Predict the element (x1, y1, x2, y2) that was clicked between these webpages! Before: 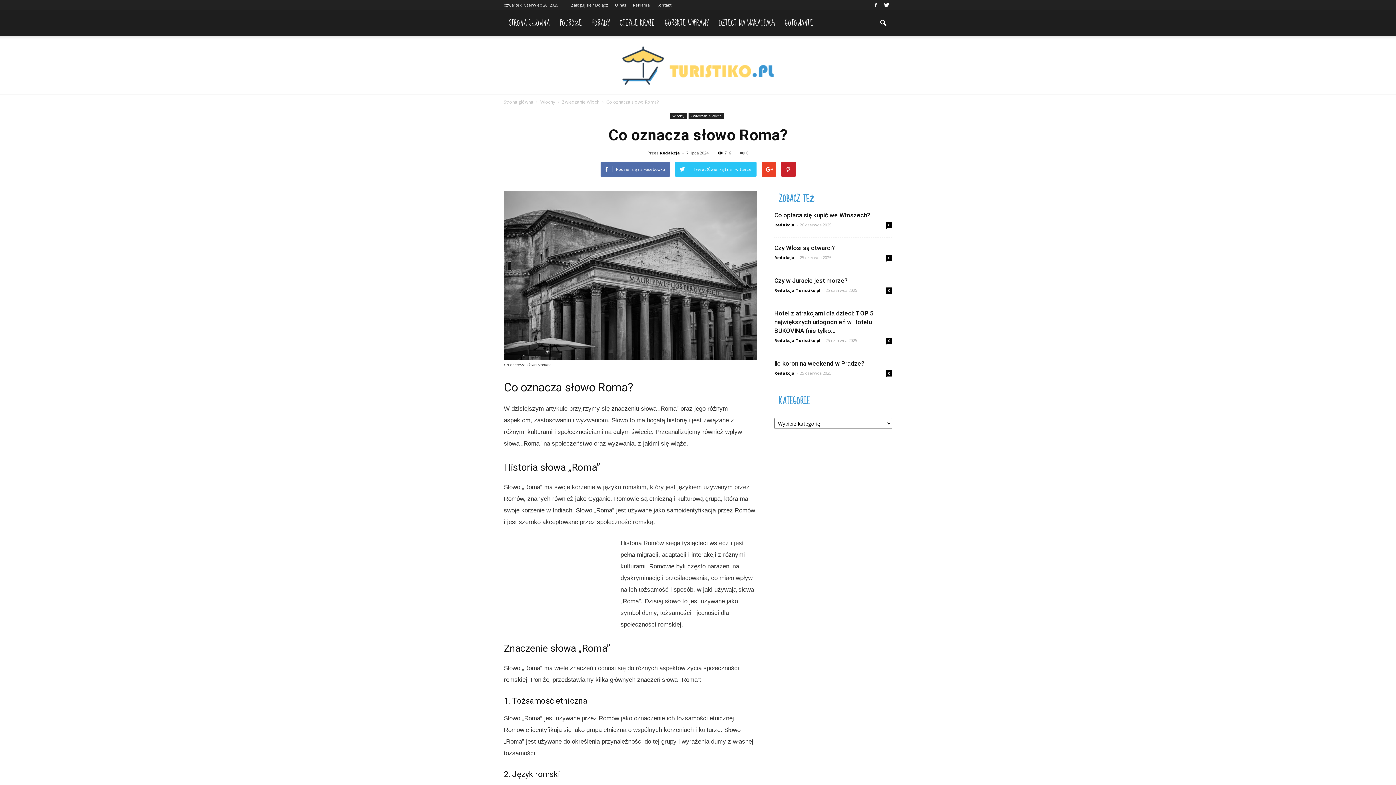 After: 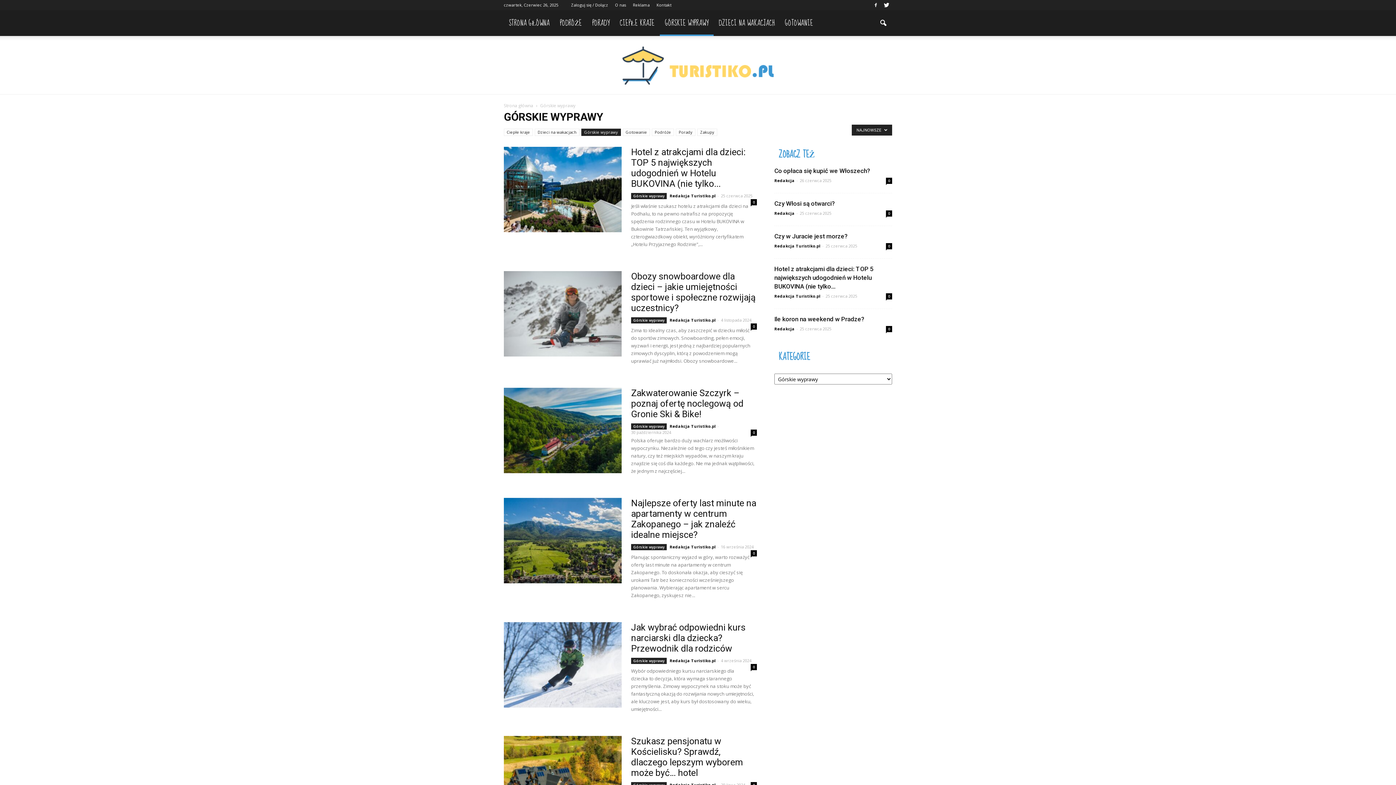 Action: bbox: (660, 10, 713, 36) label: GÓRSKIE WYPRAWY